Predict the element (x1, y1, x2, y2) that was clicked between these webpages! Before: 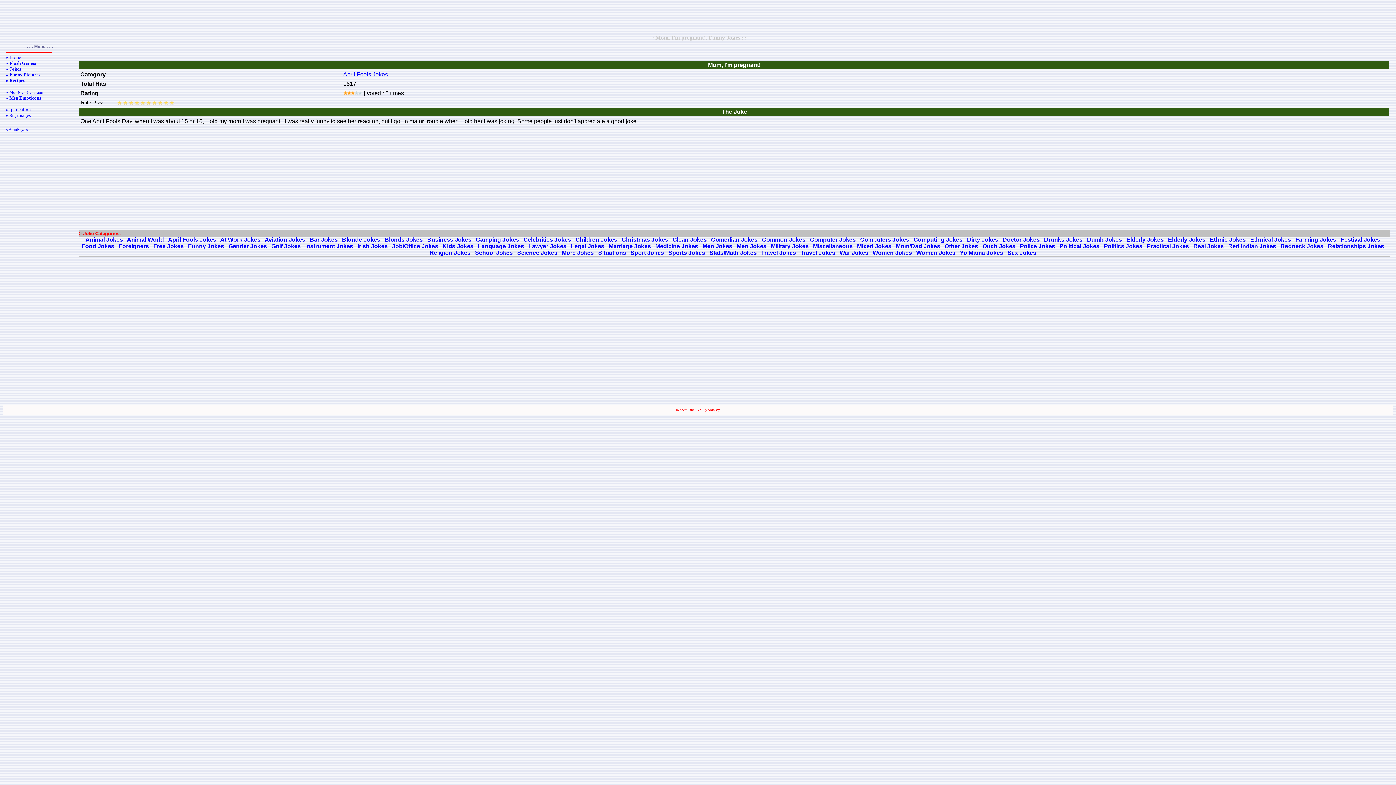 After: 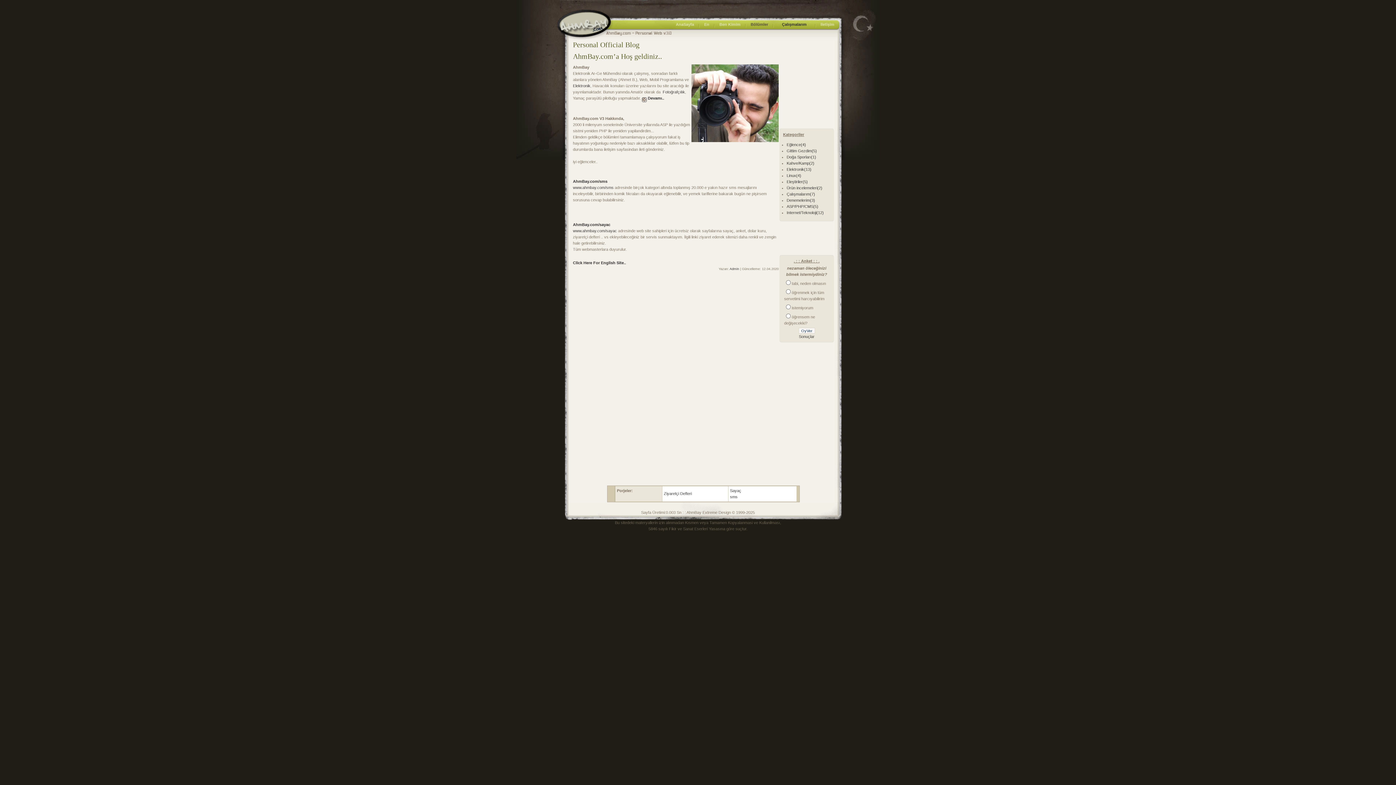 Action: bbox: (5, 127, 31, 131) label: « AhmBay.com